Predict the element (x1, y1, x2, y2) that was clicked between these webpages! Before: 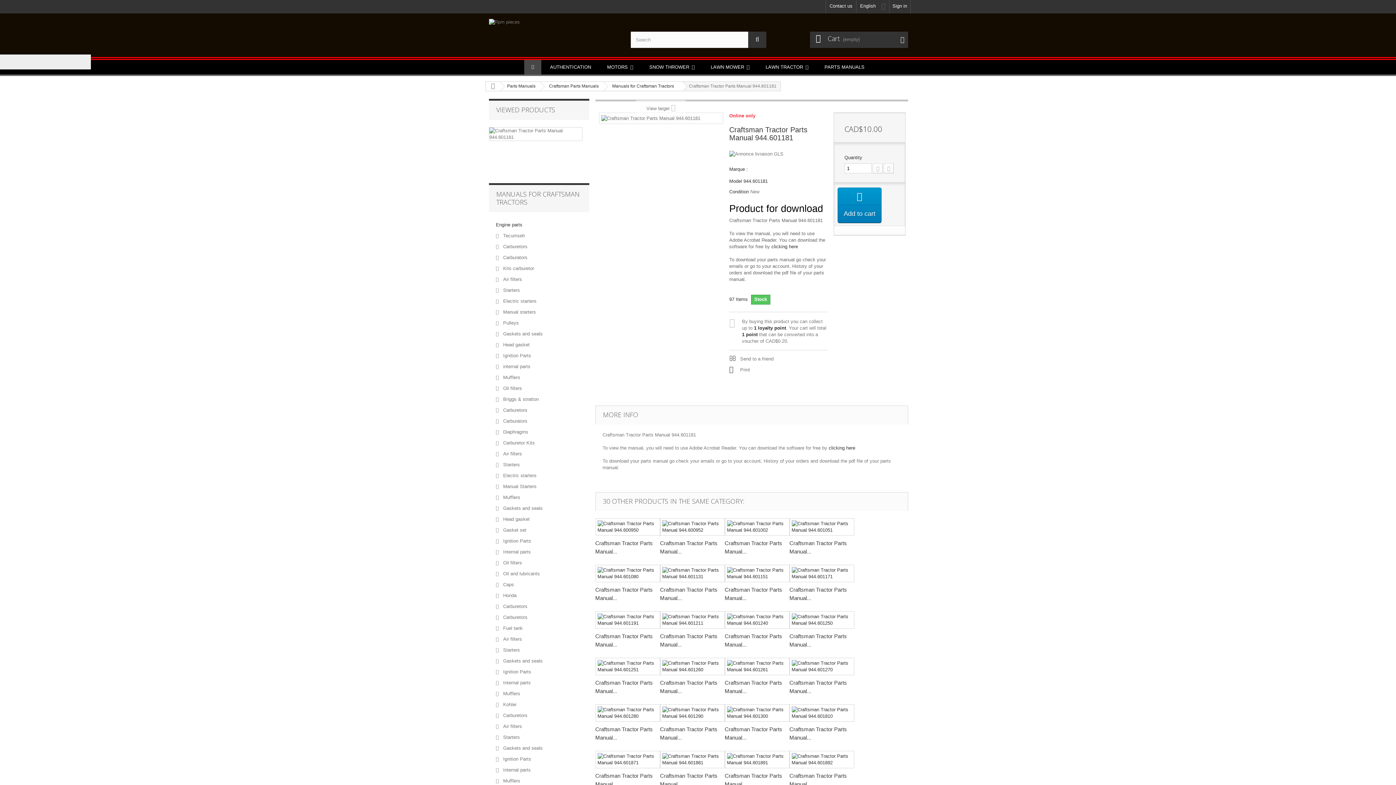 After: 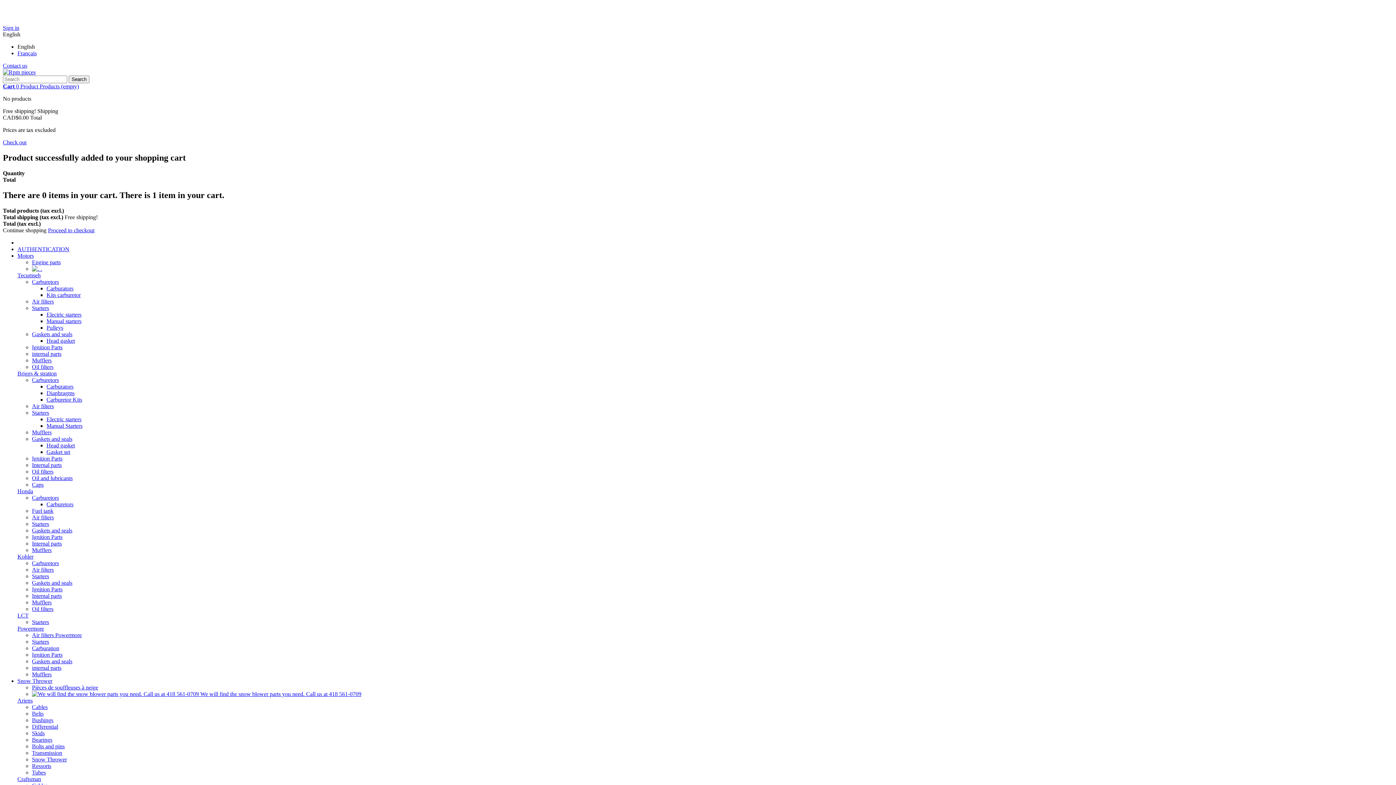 Action: bbox: (489, 666, 589, 677) label:  Ignition Parts